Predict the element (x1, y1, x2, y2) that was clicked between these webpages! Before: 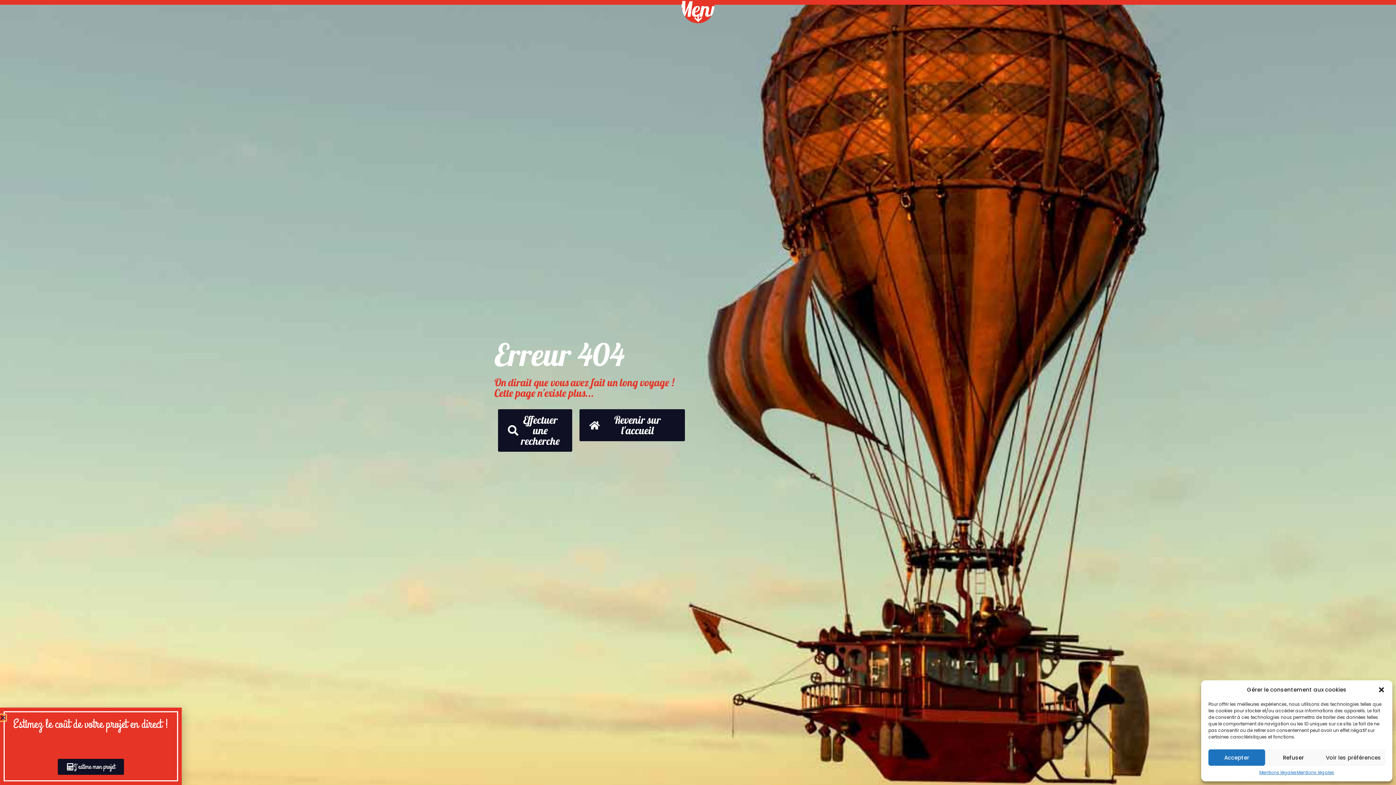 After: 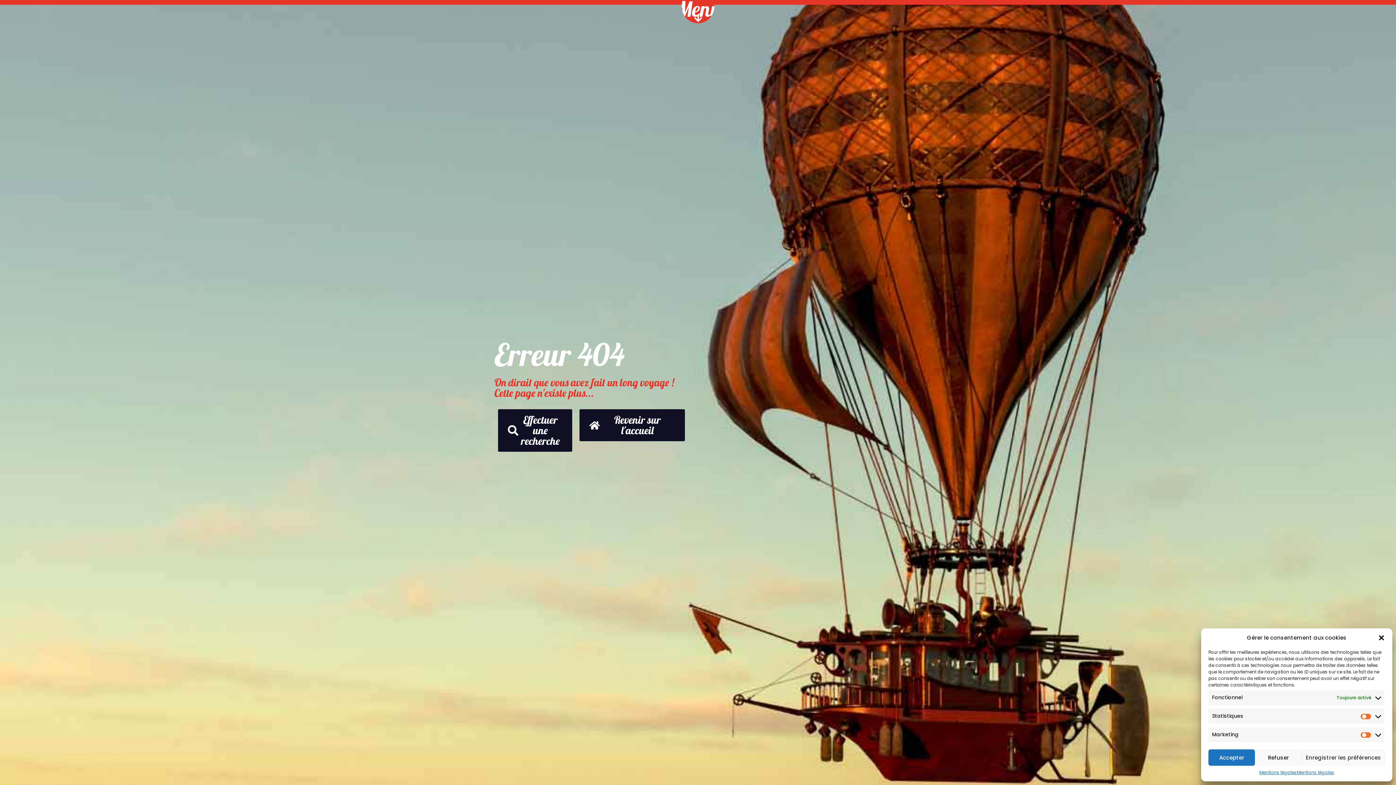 Action: label: Voir les préférences bbox: (1322, 749, 1385, 766)